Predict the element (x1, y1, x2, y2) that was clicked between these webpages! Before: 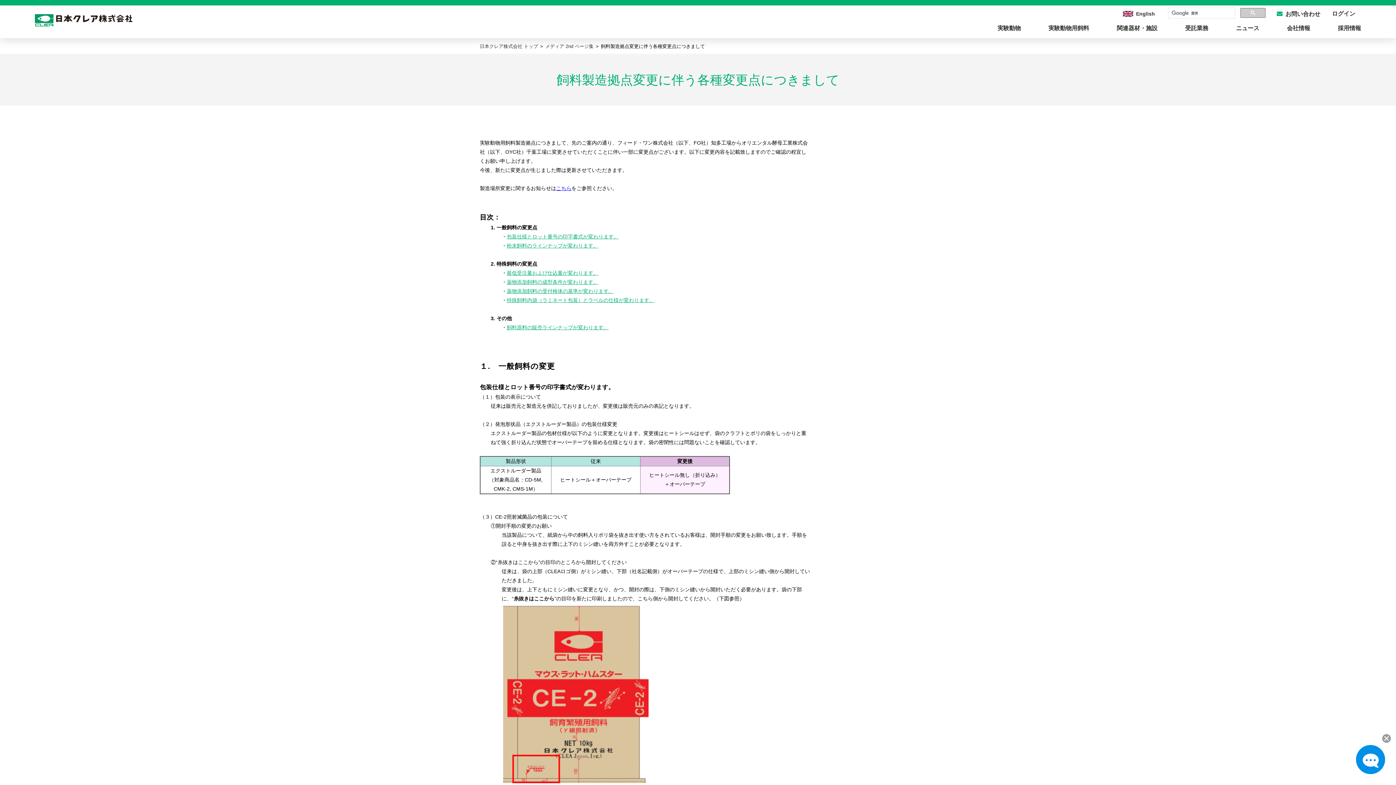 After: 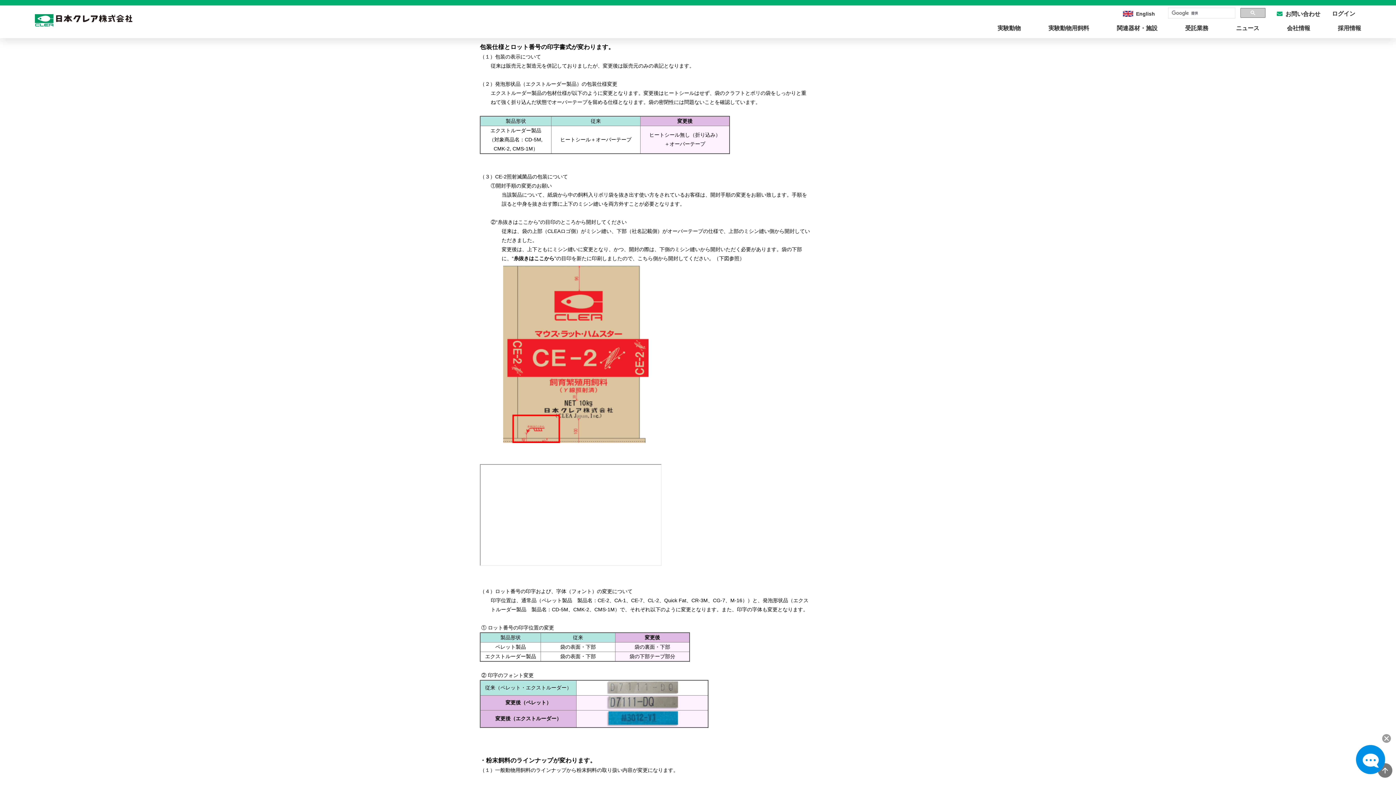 Action: label: 包装仕様とロット番号の印字書式が変わります。 bbox: (506, 233, 618, 239)